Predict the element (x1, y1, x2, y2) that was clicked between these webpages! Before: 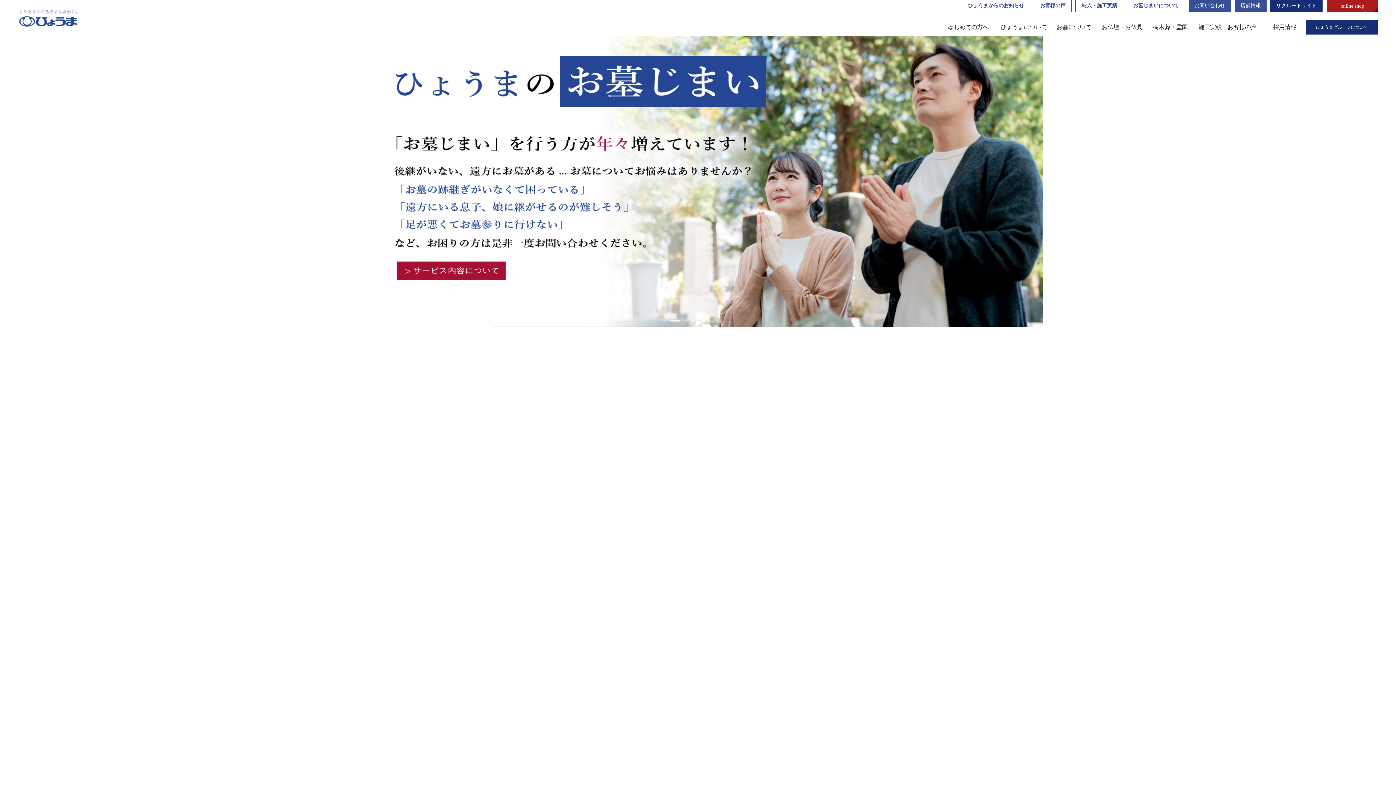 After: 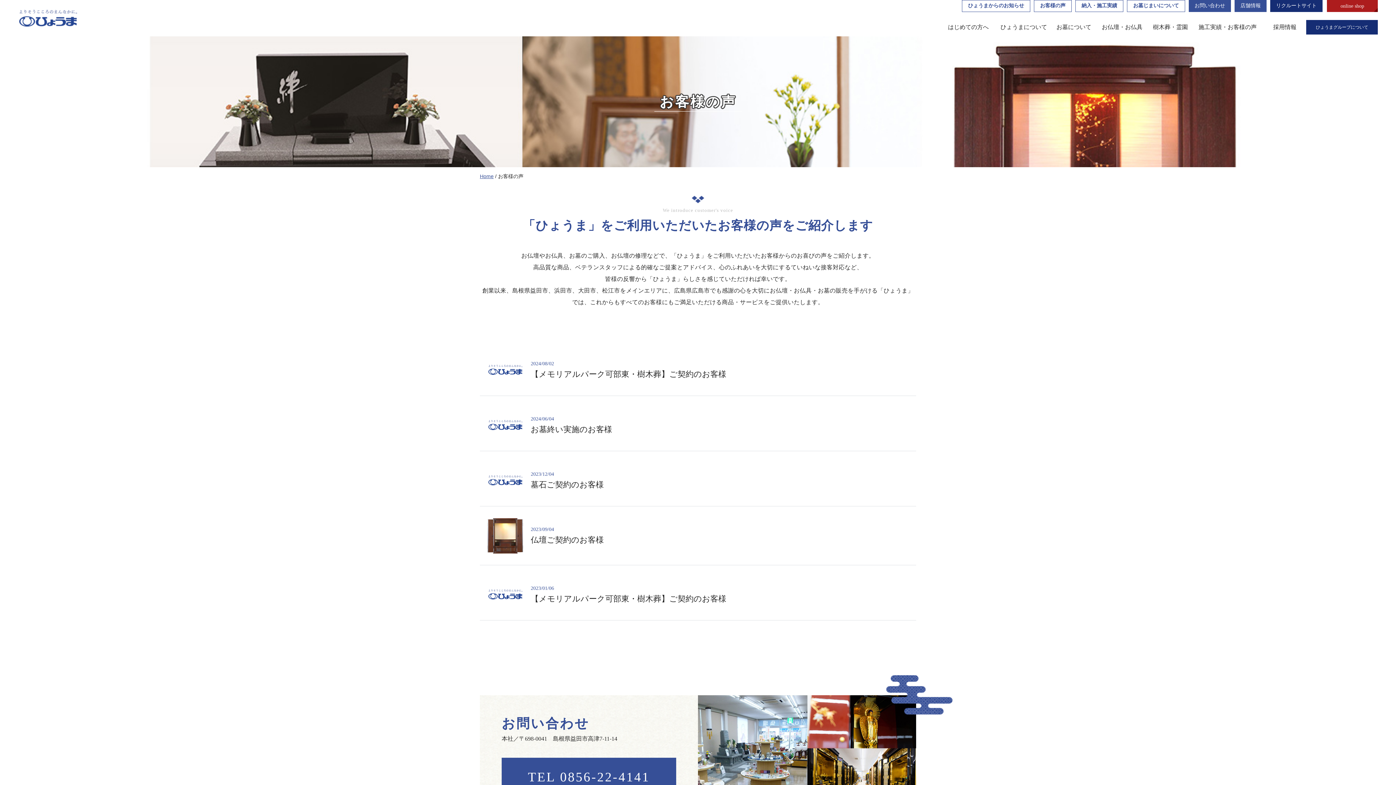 Action: bbox: (1034, 0, 1072, 12) label: お客様の声